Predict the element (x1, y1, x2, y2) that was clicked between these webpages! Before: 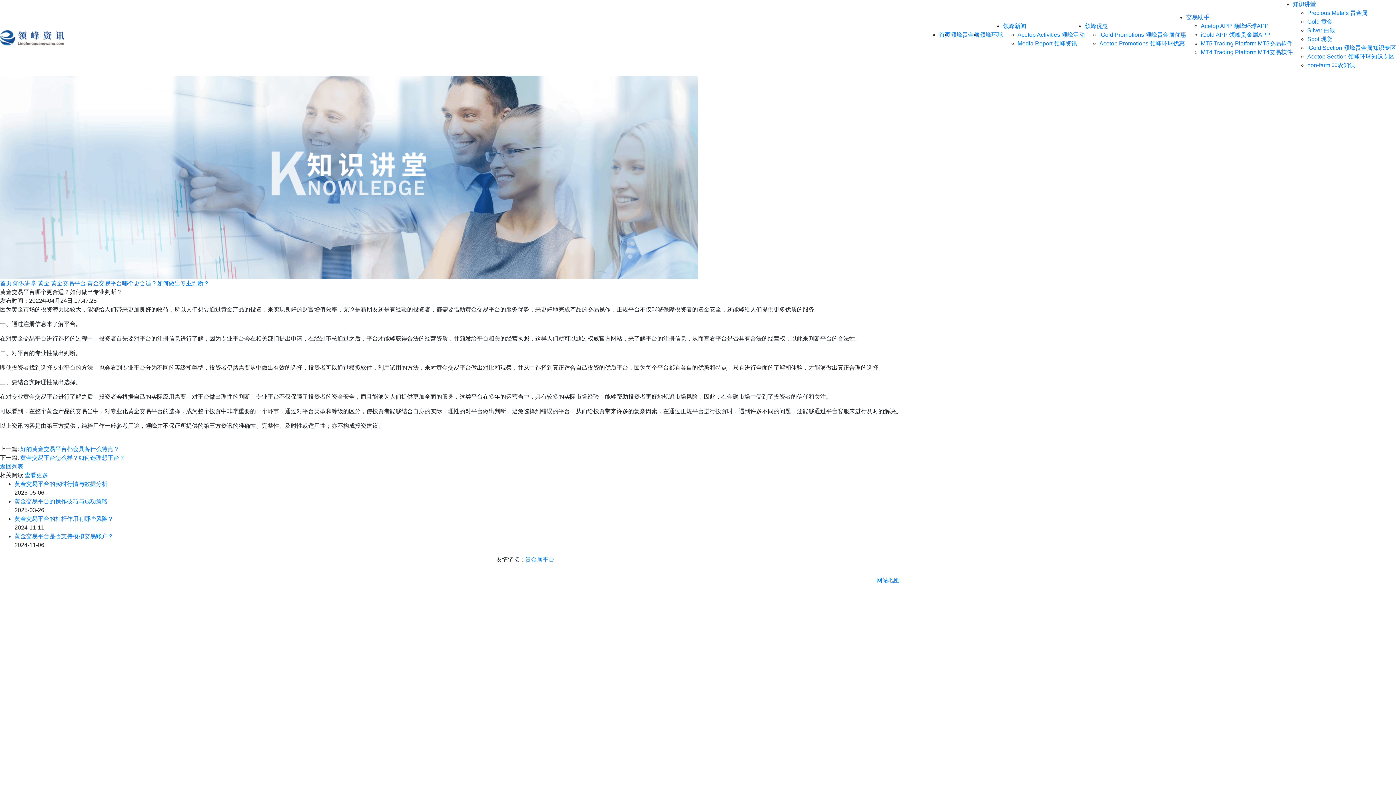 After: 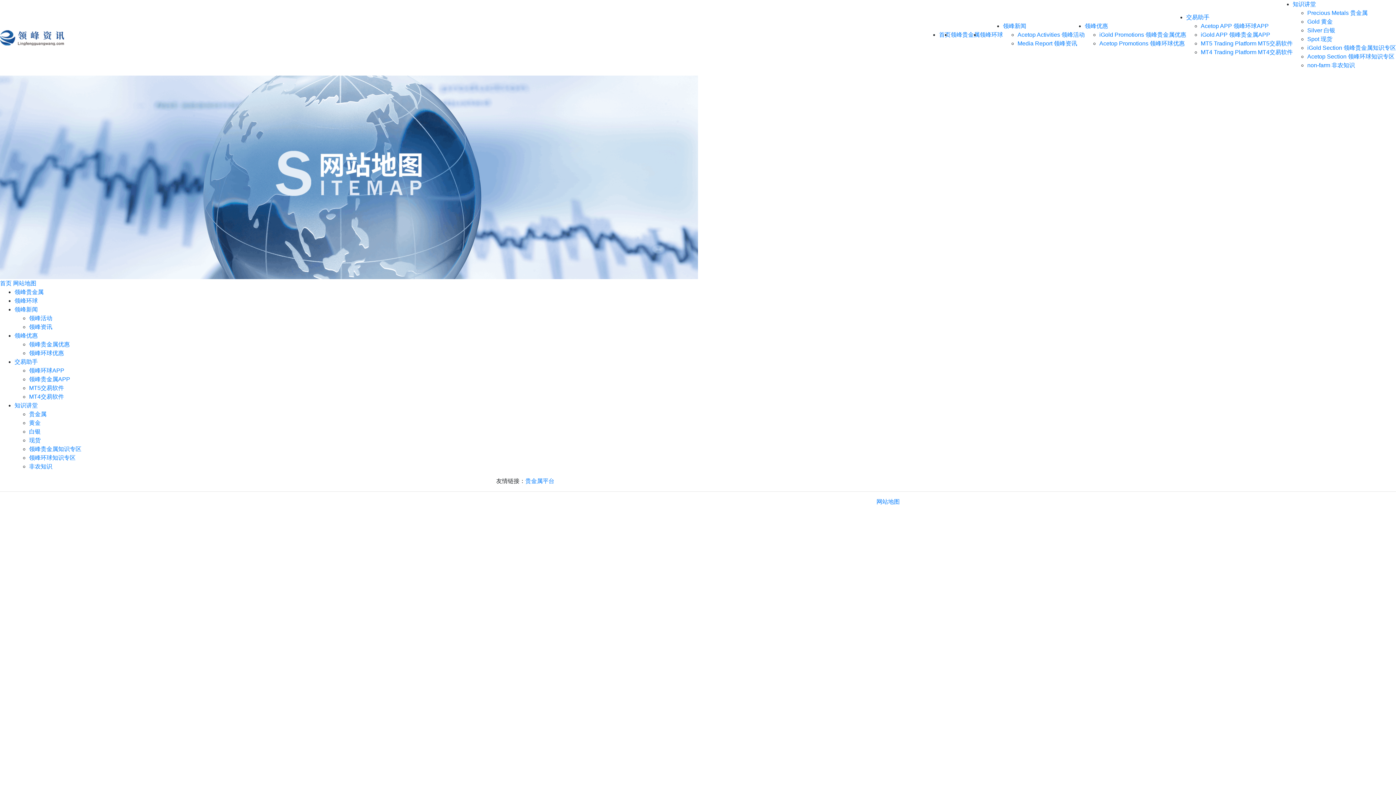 Action: label: 网站地图 bbox: (876, 576, 900, 585)